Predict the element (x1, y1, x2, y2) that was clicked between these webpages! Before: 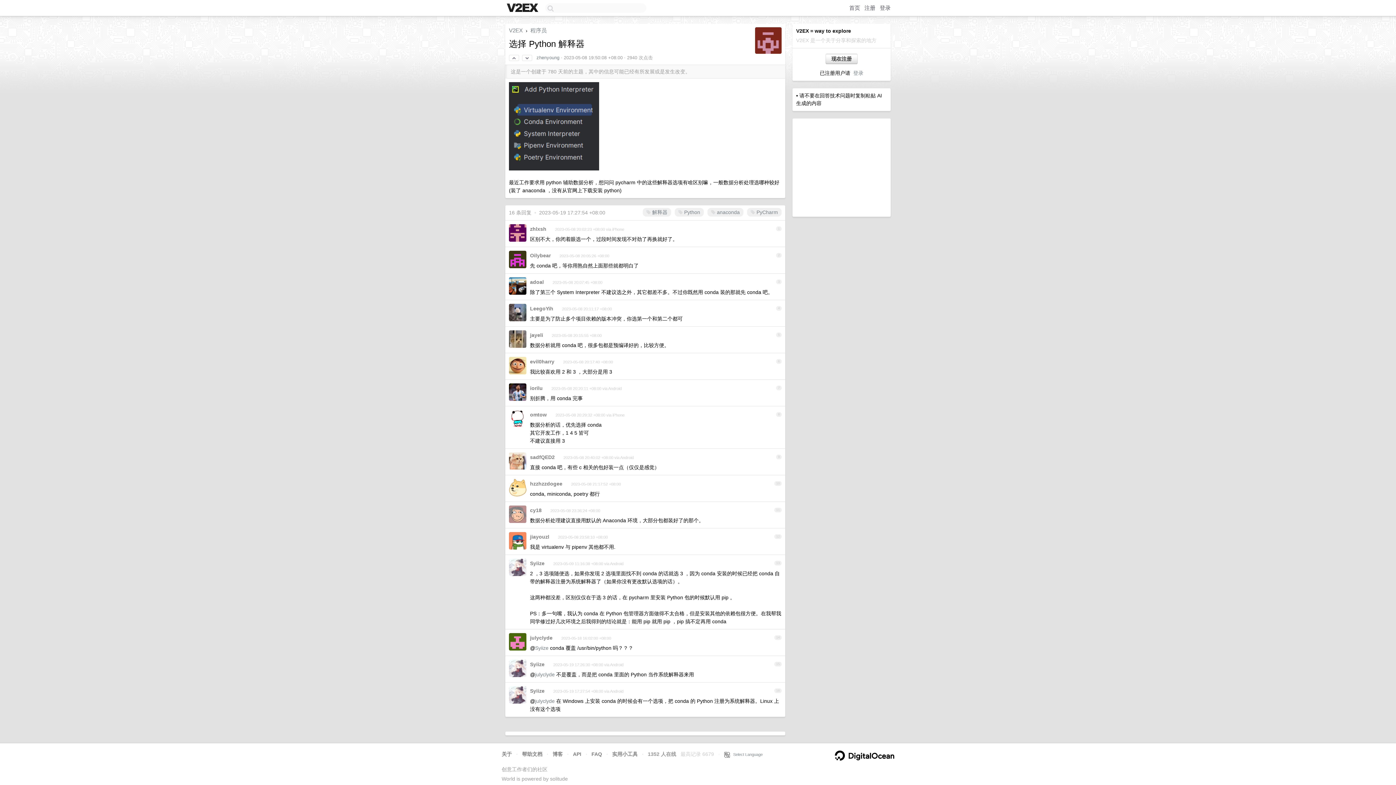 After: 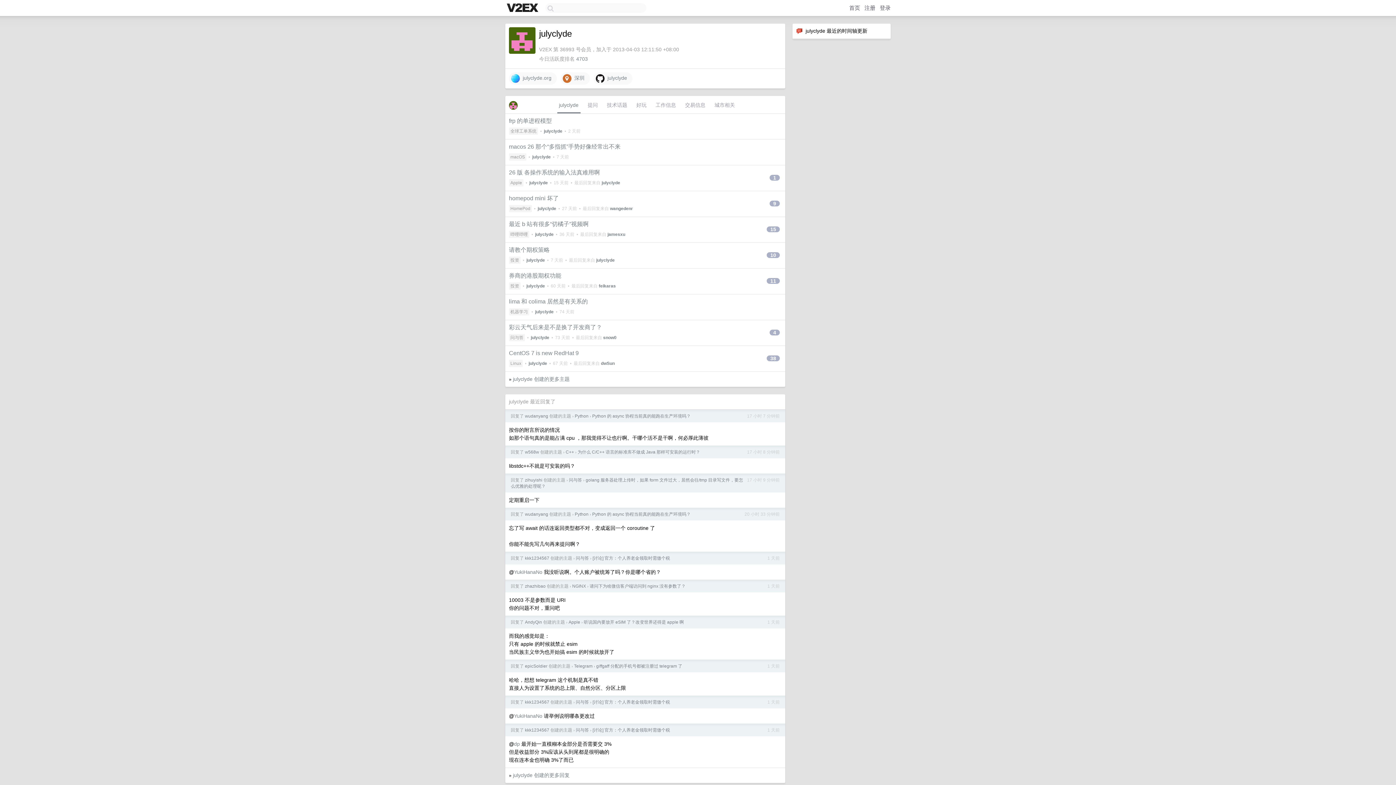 Action: bbox: (535, 698, 554, 704) label: julyclyde